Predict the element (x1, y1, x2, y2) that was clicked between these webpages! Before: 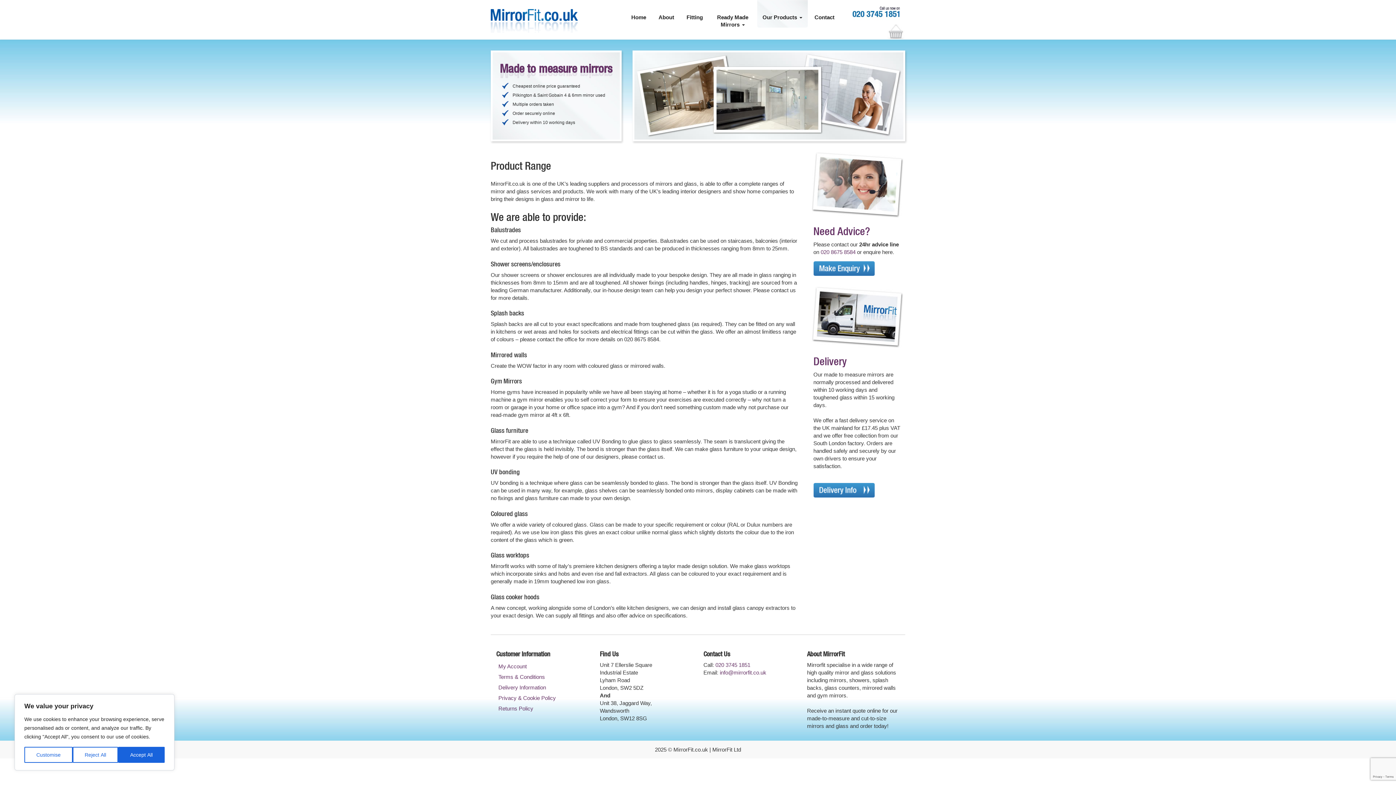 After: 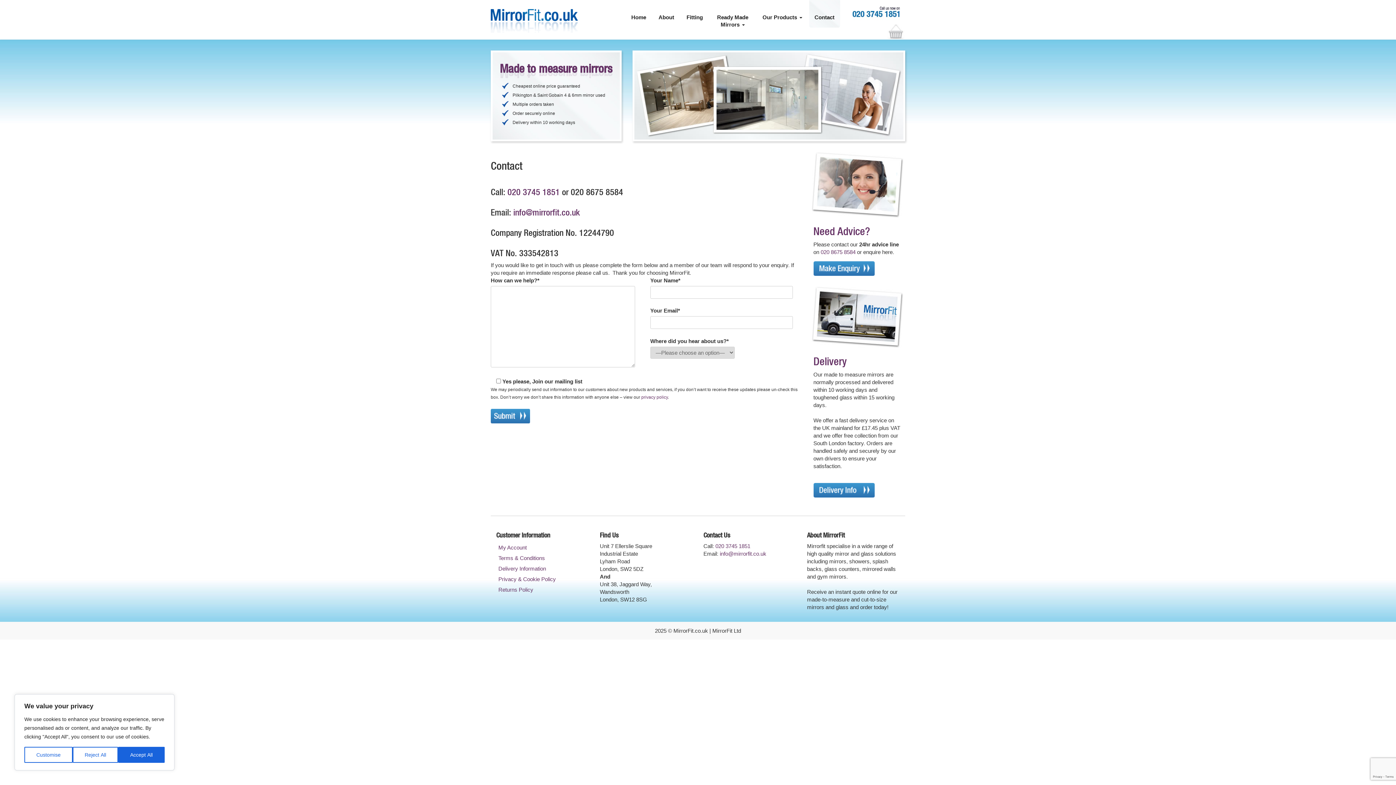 Action: bbox: (809, 0, 840, 27) label: Contact